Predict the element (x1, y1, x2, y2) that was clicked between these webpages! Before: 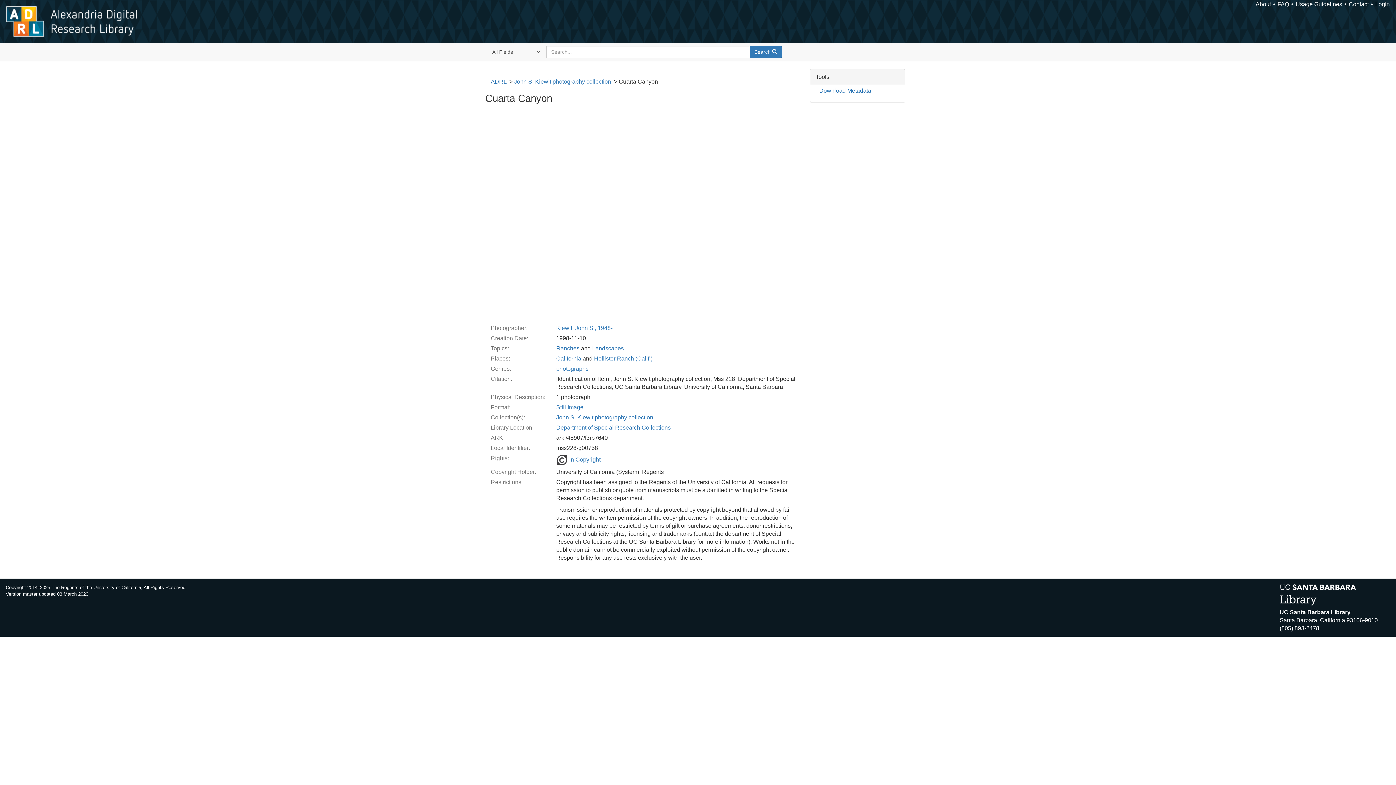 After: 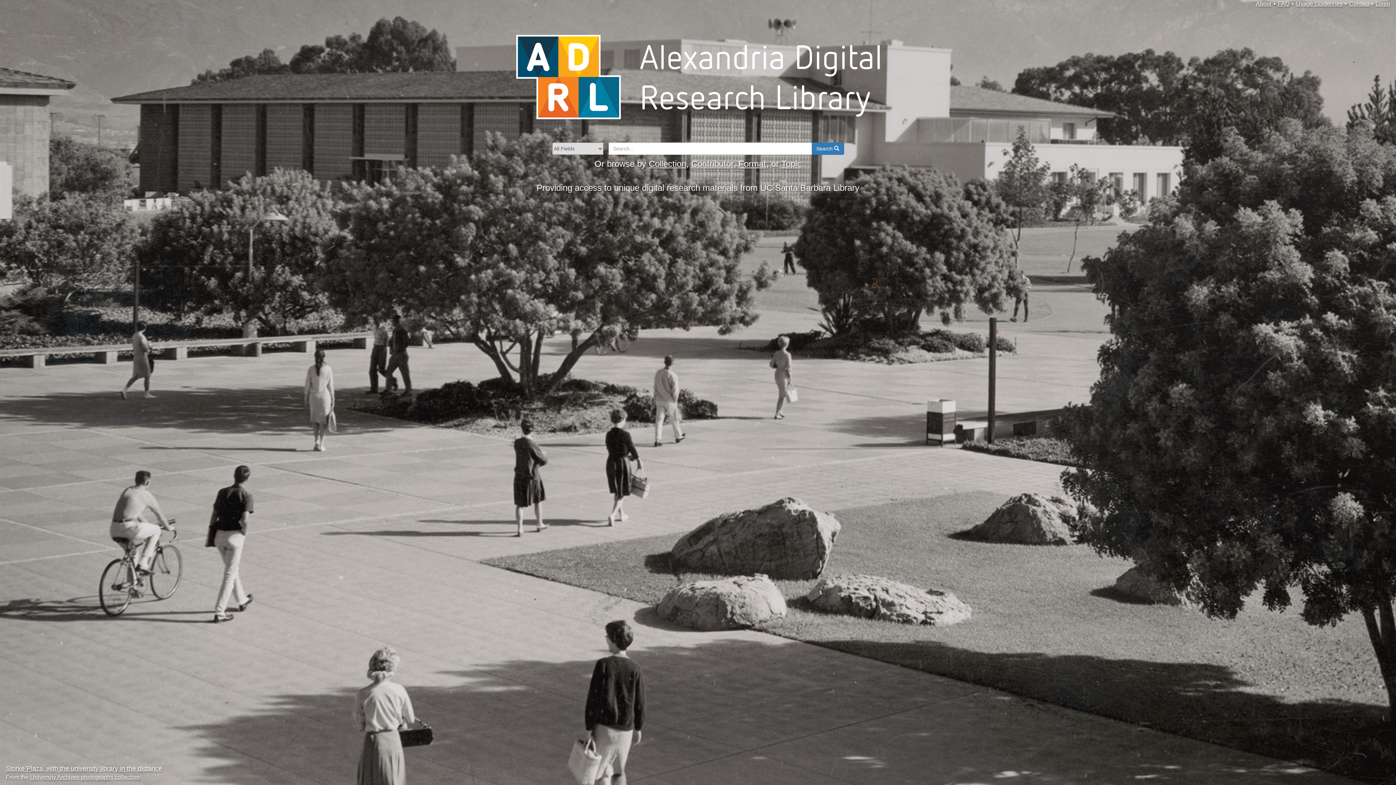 Action: bbox: (6, 6, 138, 36) label: Alexandria Digital Research Library